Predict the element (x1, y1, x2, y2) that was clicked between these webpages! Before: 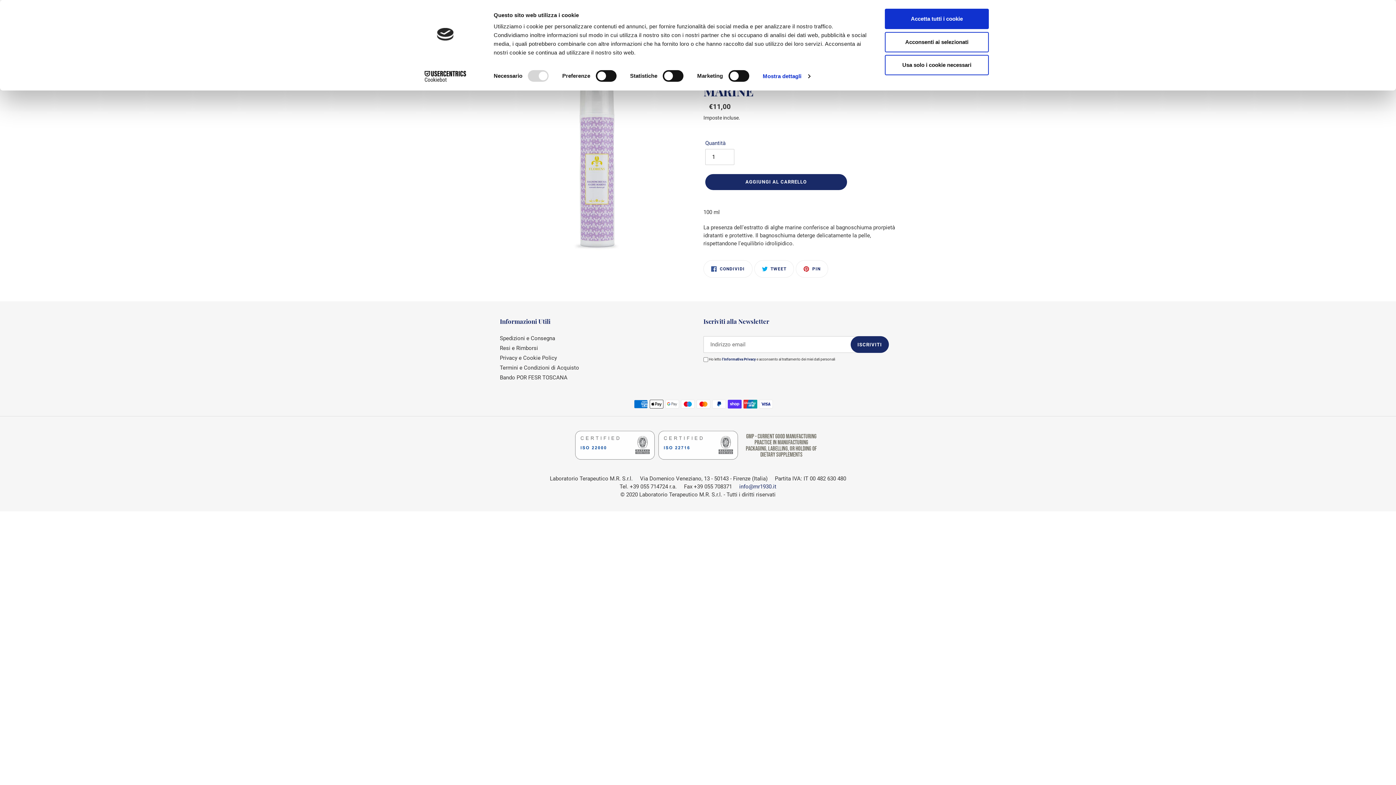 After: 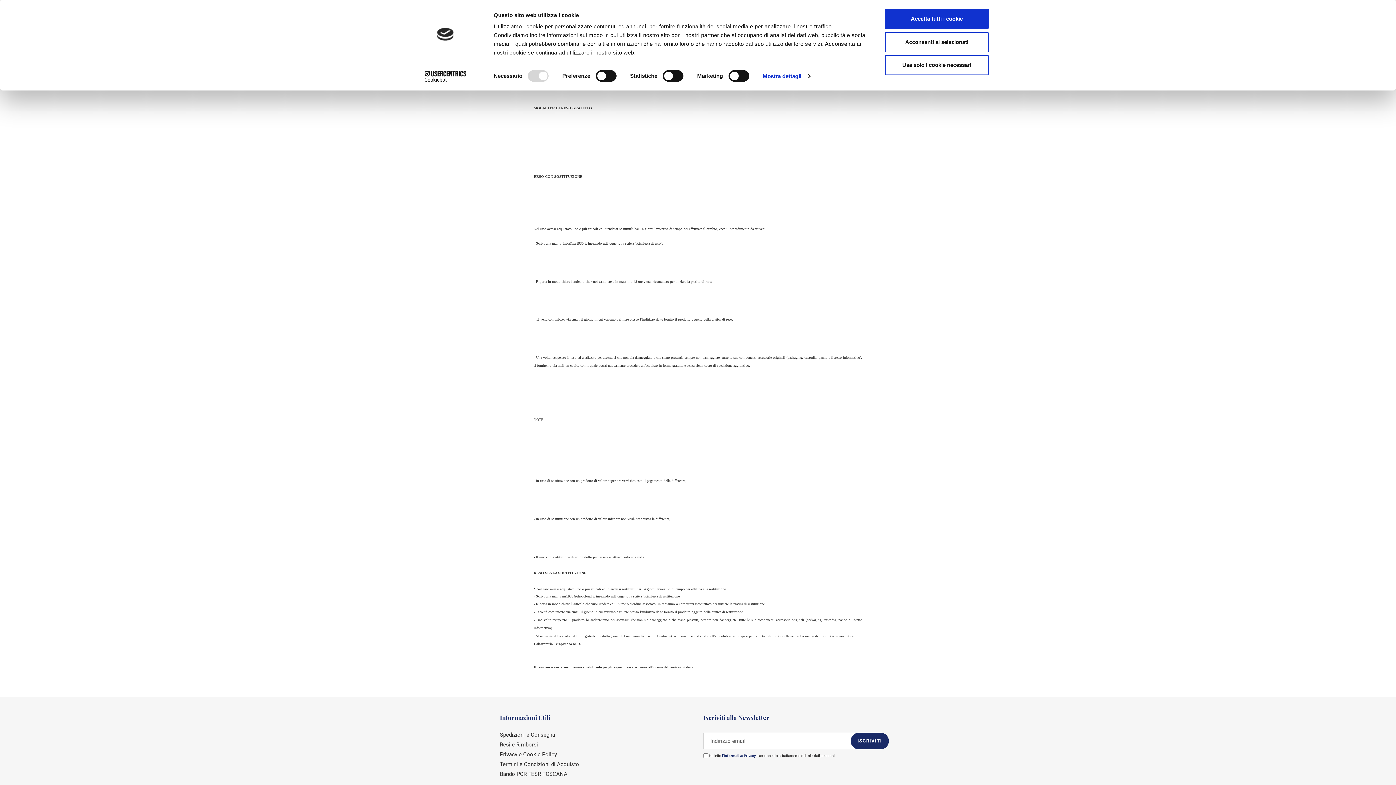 Action: bbox: (500, 345, 538, 351) label: Resi e Rimborsi